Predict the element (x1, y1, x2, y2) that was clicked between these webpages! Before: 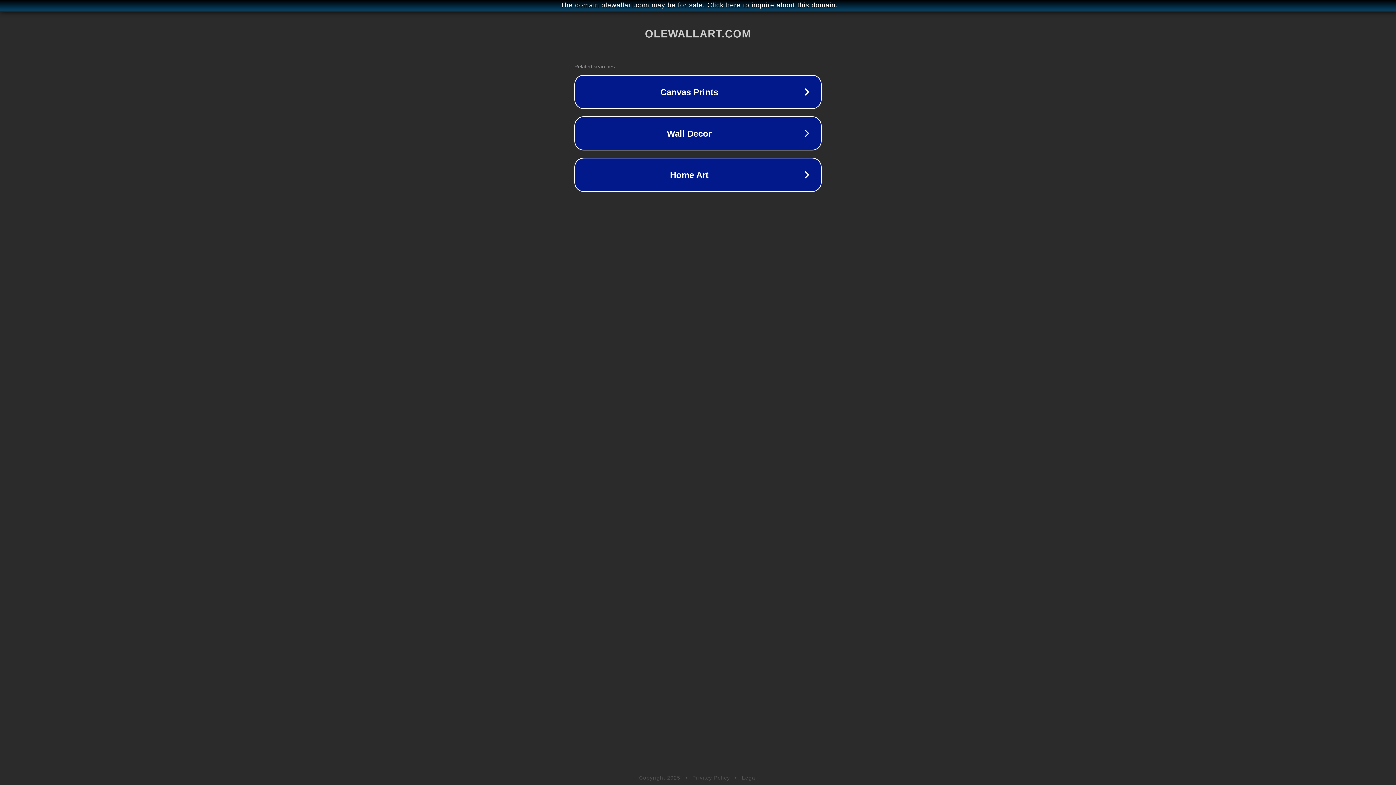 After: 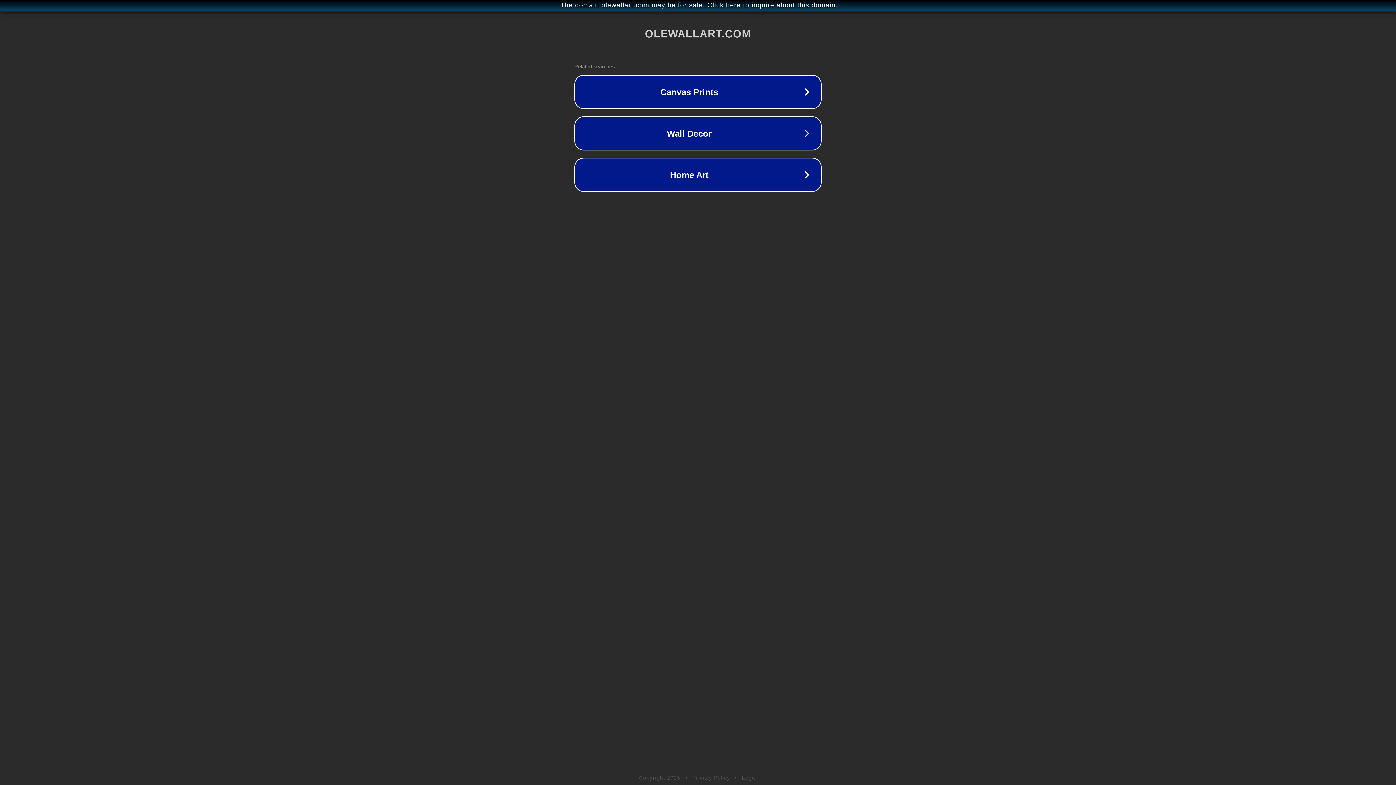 Action: bbox: (742, 775, 757, 781) label: Legal